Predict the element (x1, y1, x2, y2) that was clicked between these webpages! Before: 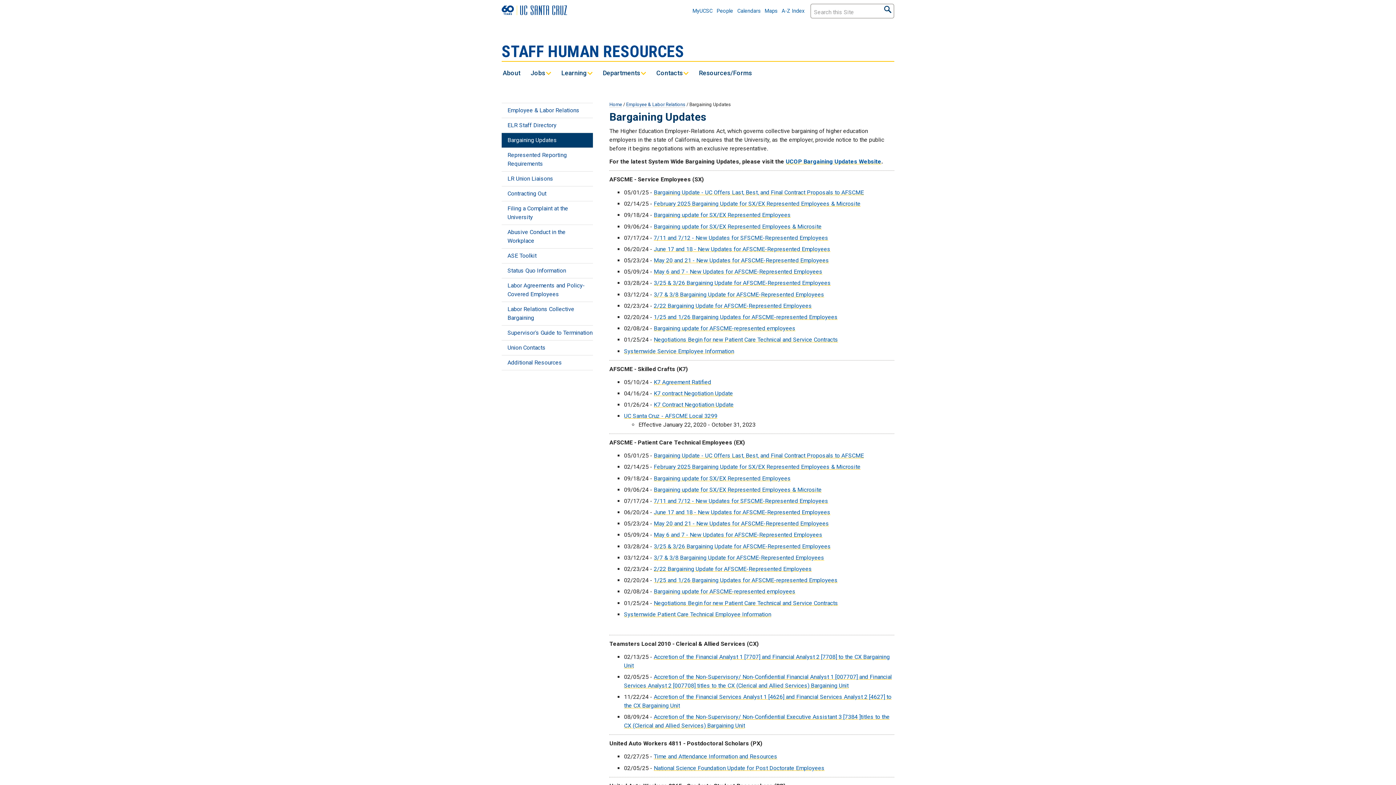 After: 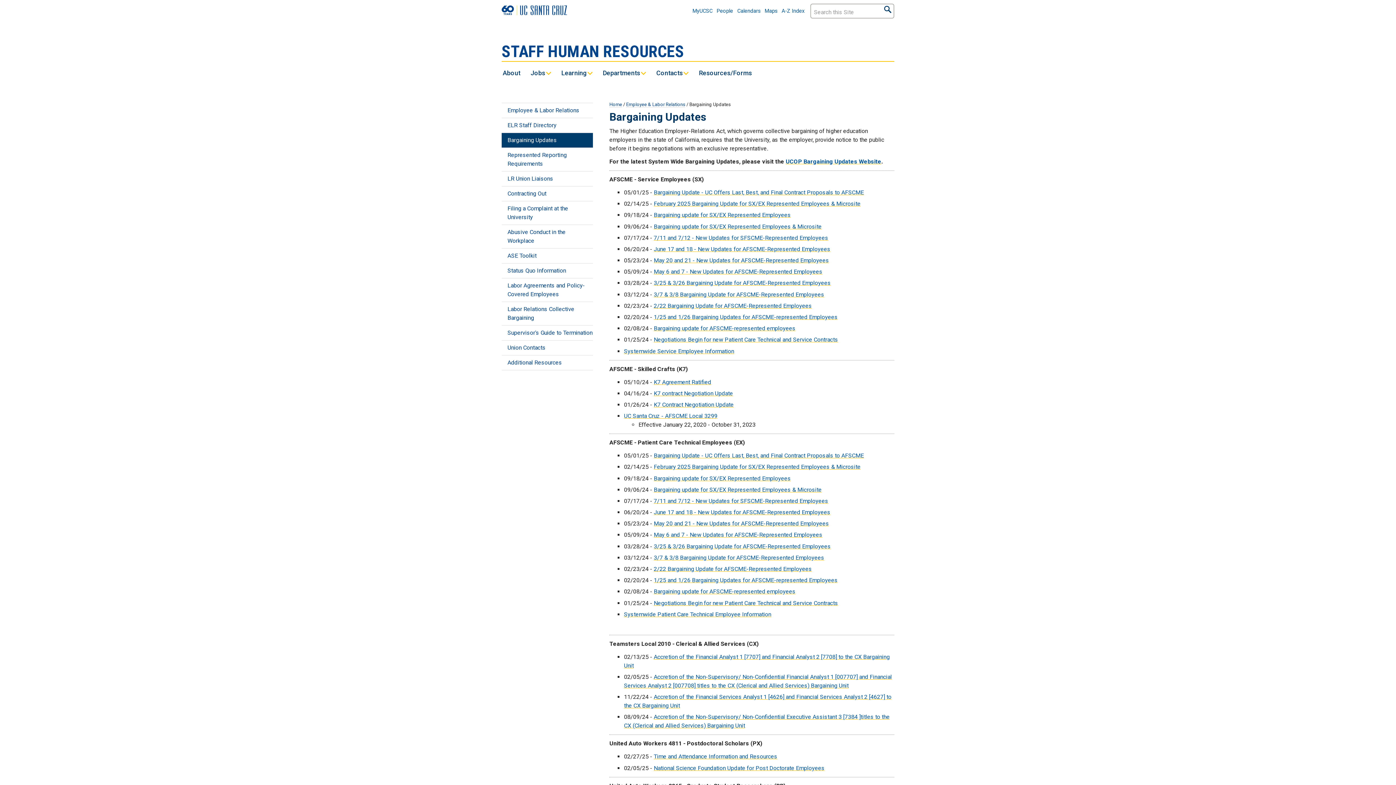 Action: bbox: (653, 313, 837, 320) label: 1/25 and 1/26 Bargaining Updates for AFSCME-represented Employees